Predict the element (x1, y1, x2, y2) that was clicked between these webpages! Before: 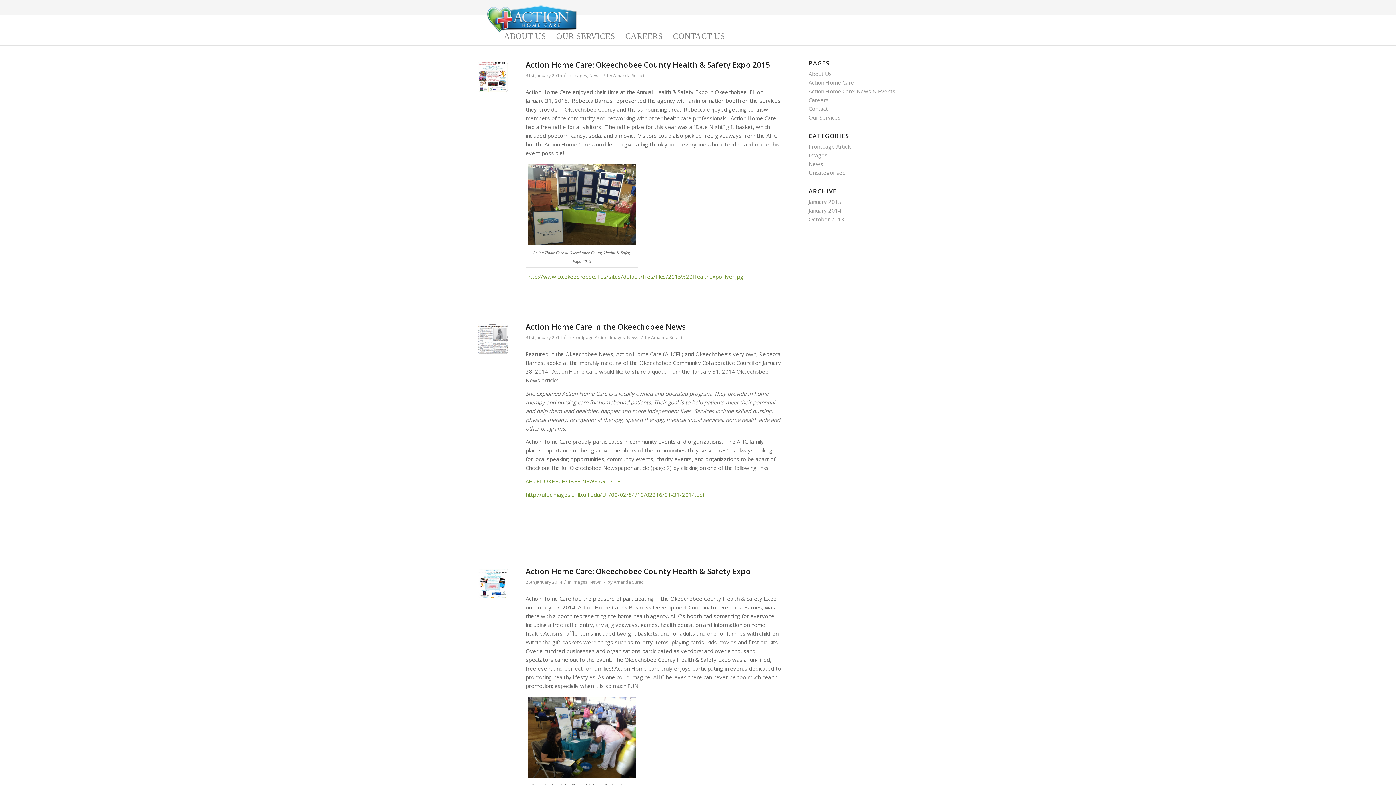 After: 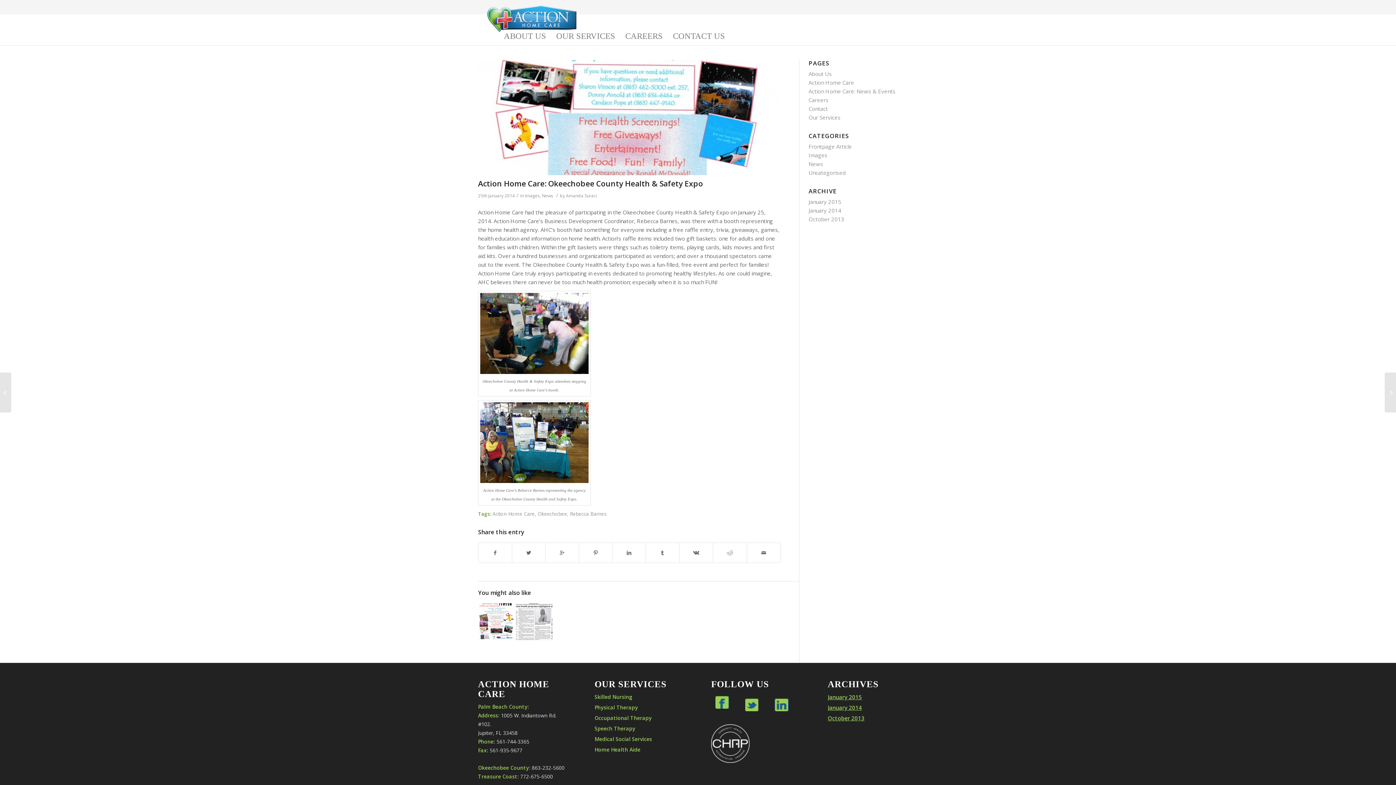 Action: bbox: (478, 569, 507, 598)